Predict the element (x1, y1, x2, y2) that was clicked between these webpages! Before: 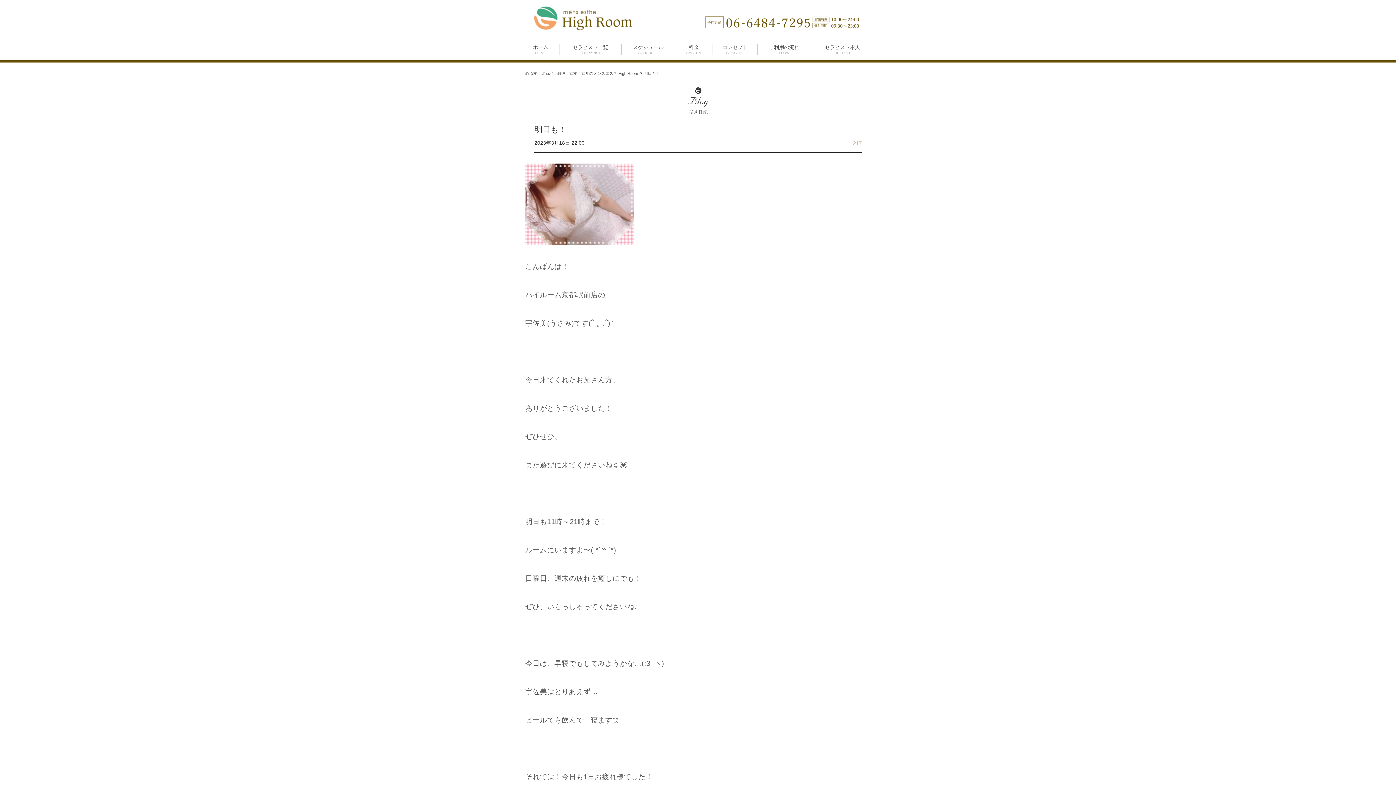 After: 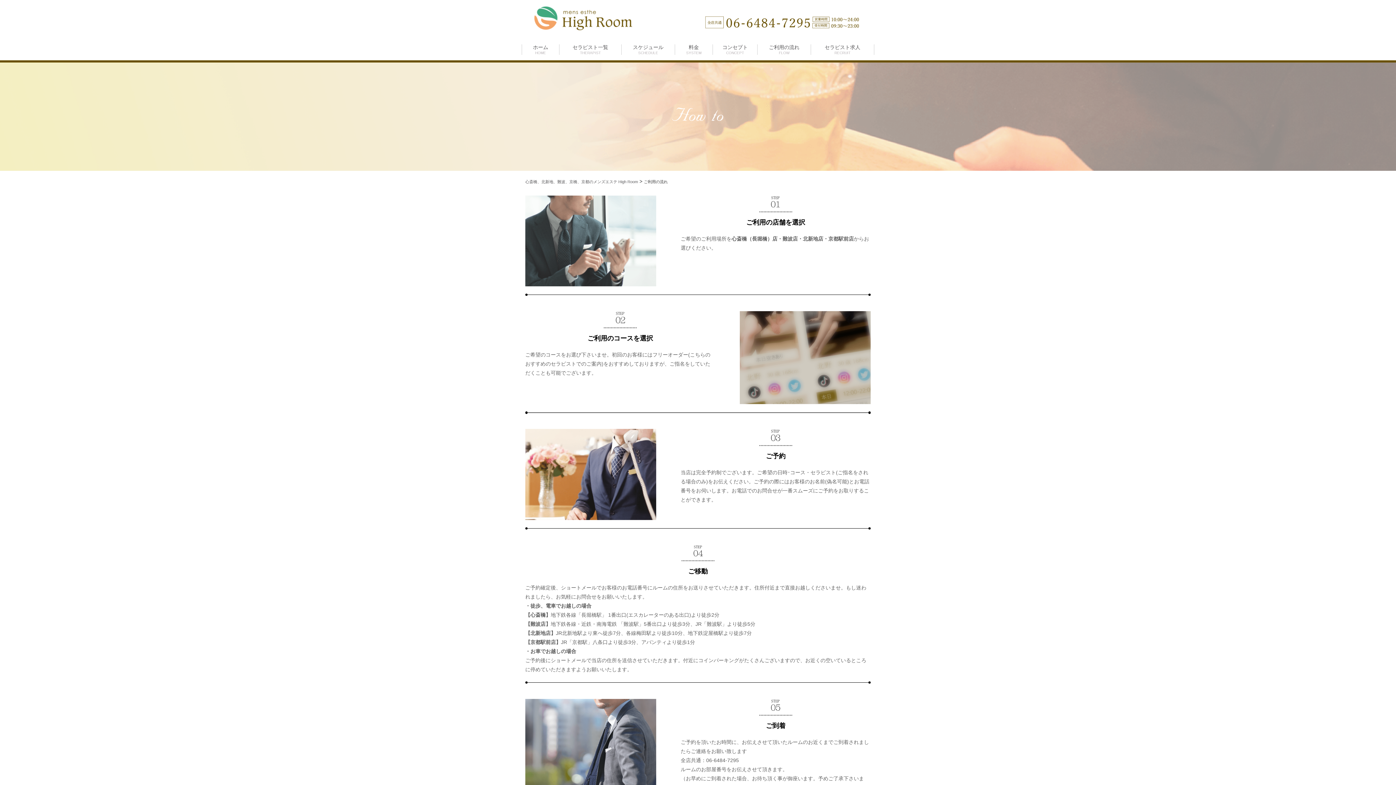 Action: label: ご利用の流れ
FLOW bbox: (757, 44, 810, 54)